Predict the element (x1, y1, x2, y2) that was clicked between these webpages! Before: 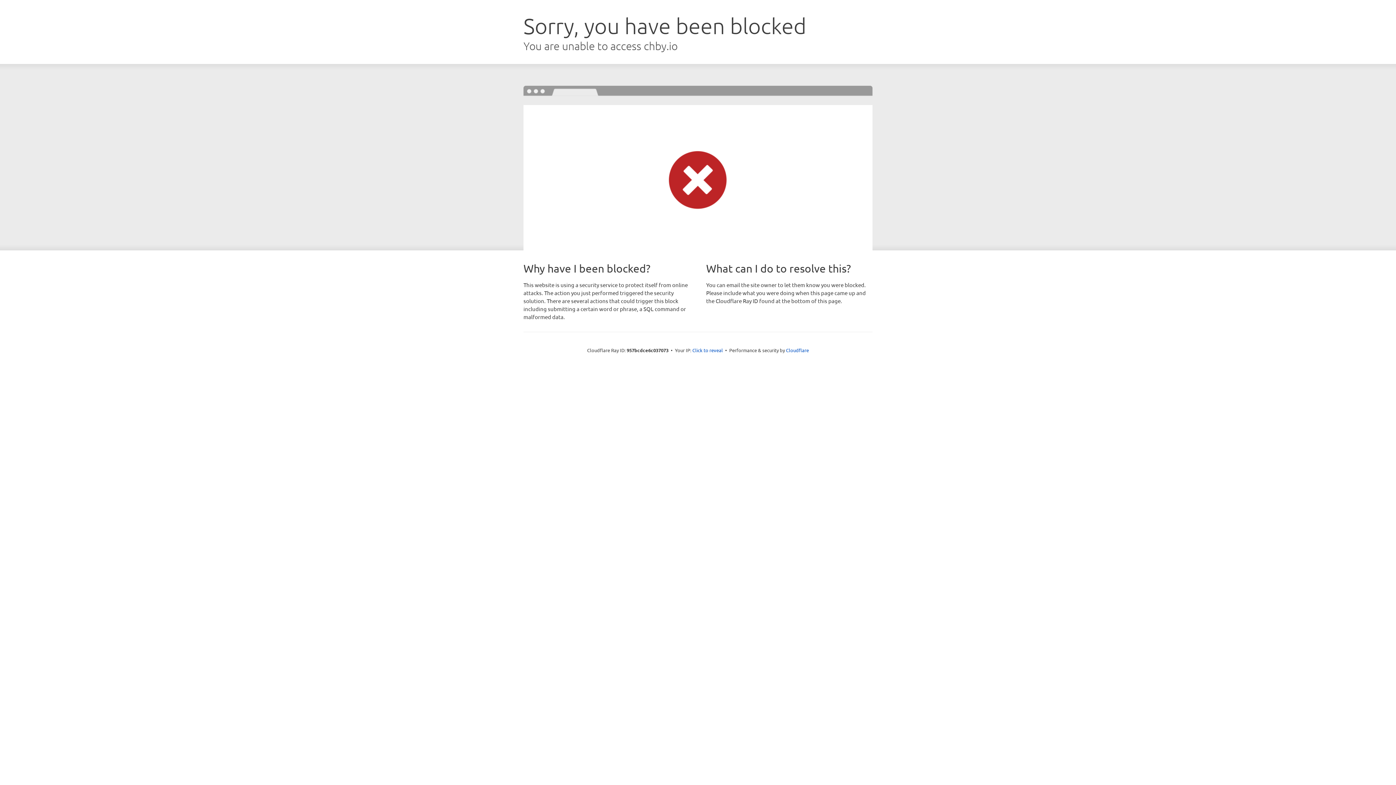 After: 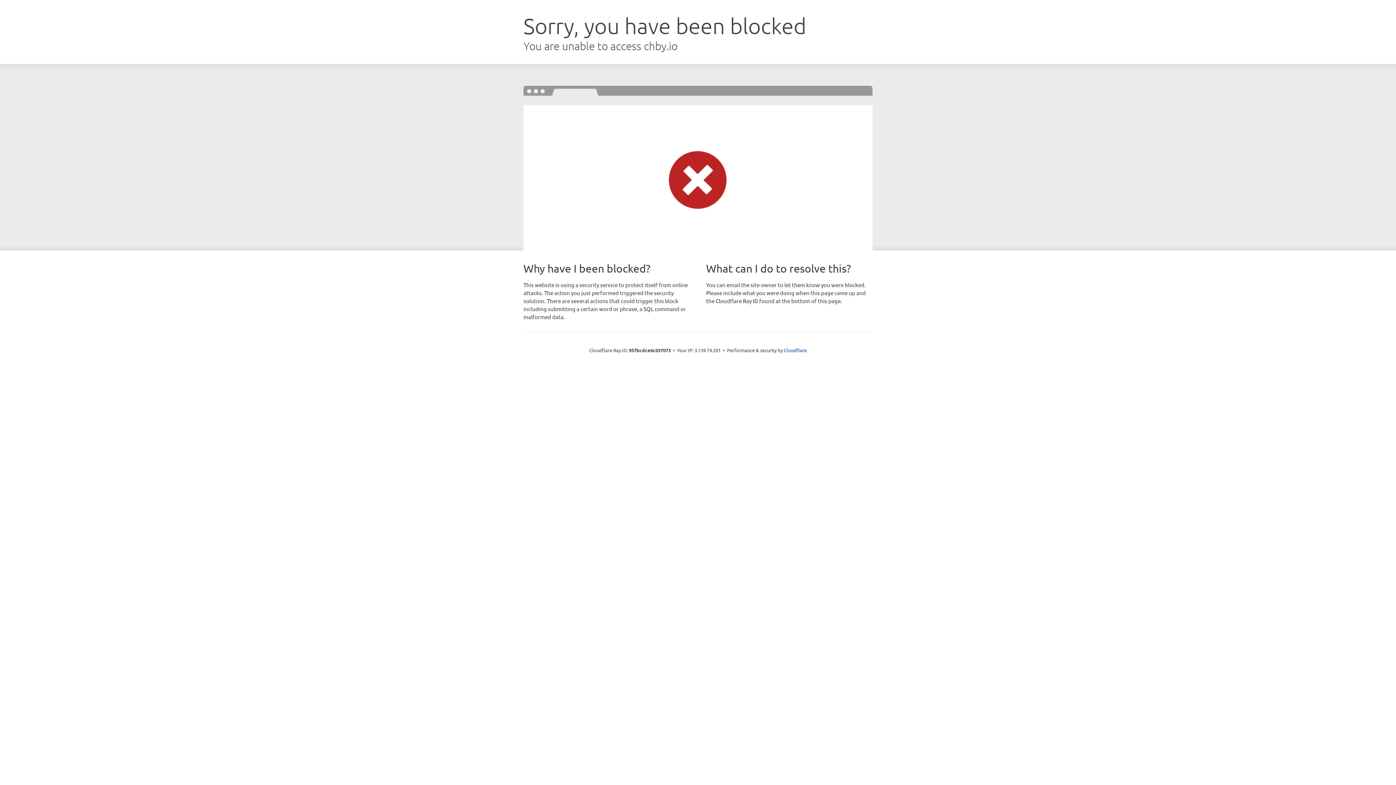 Action: bbox: (692, 346, 723, 353) label: Click to reveal